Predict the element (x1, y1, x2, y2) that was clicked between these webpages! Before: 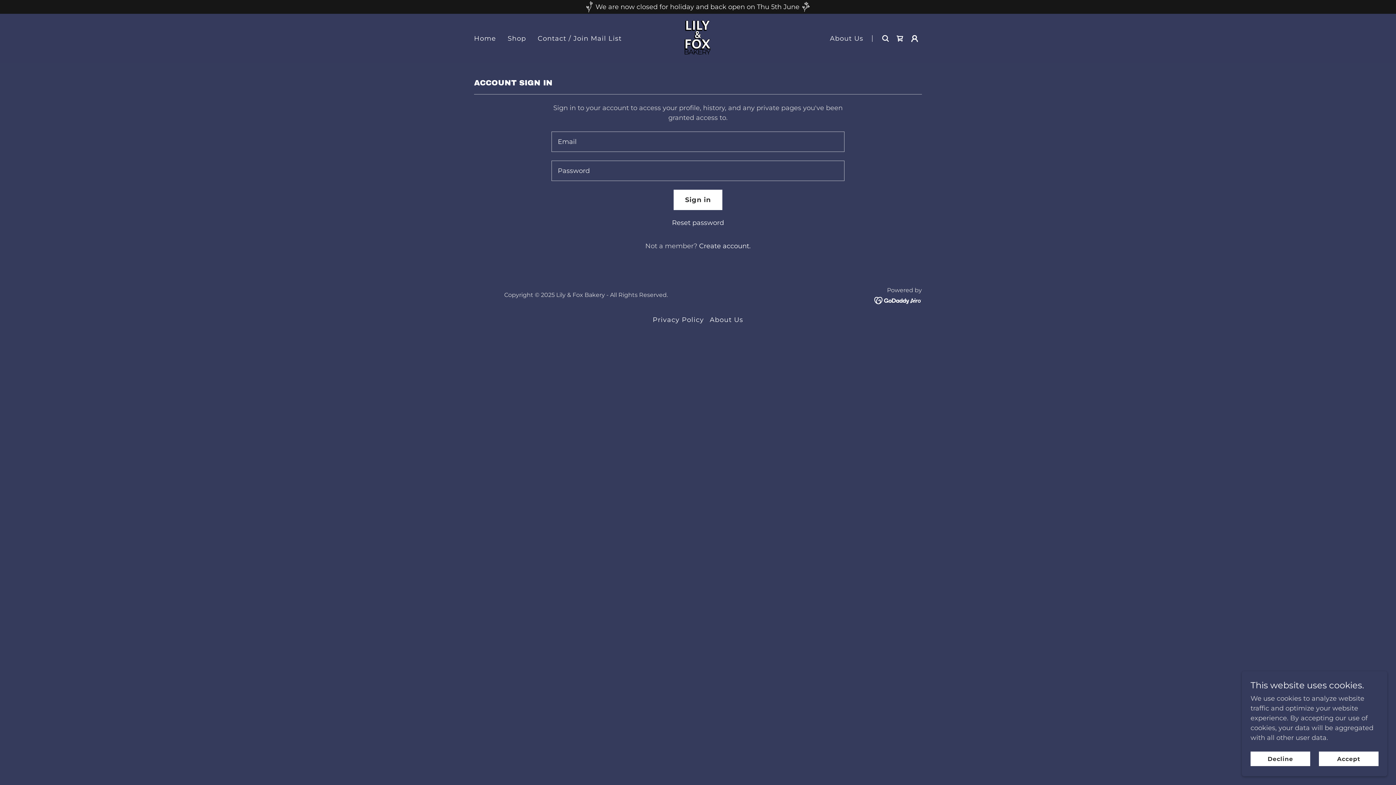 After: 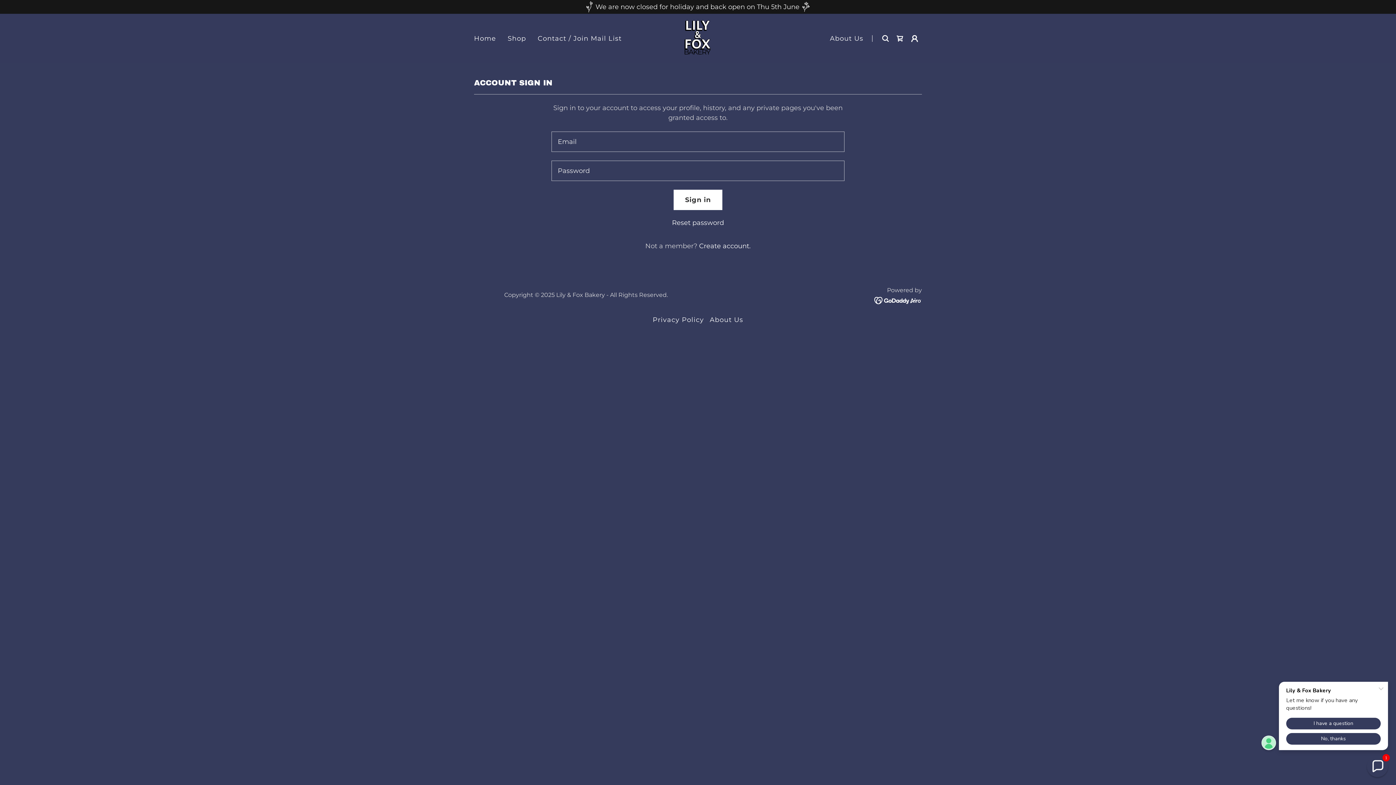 Action: bbox: (1319, 752, 1378, 766) label: Accept